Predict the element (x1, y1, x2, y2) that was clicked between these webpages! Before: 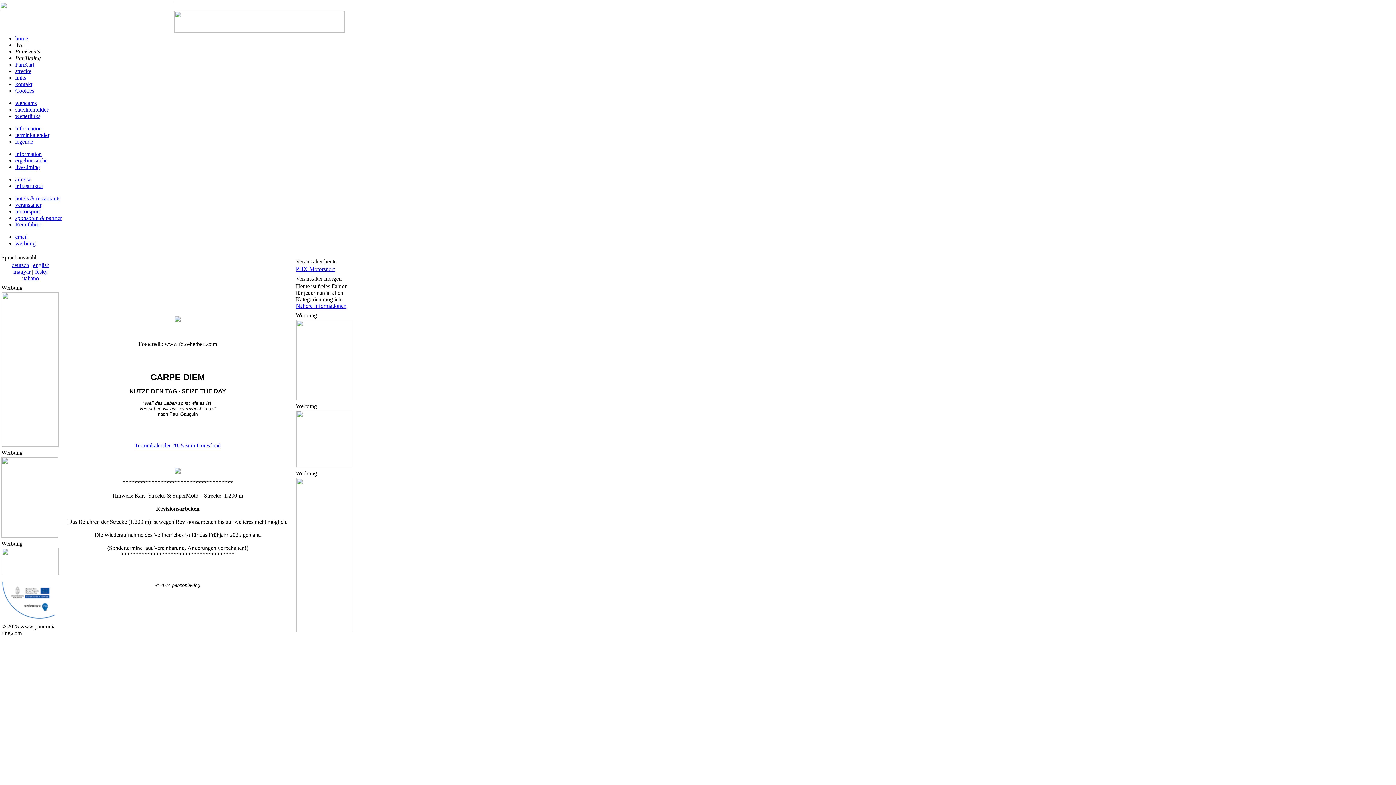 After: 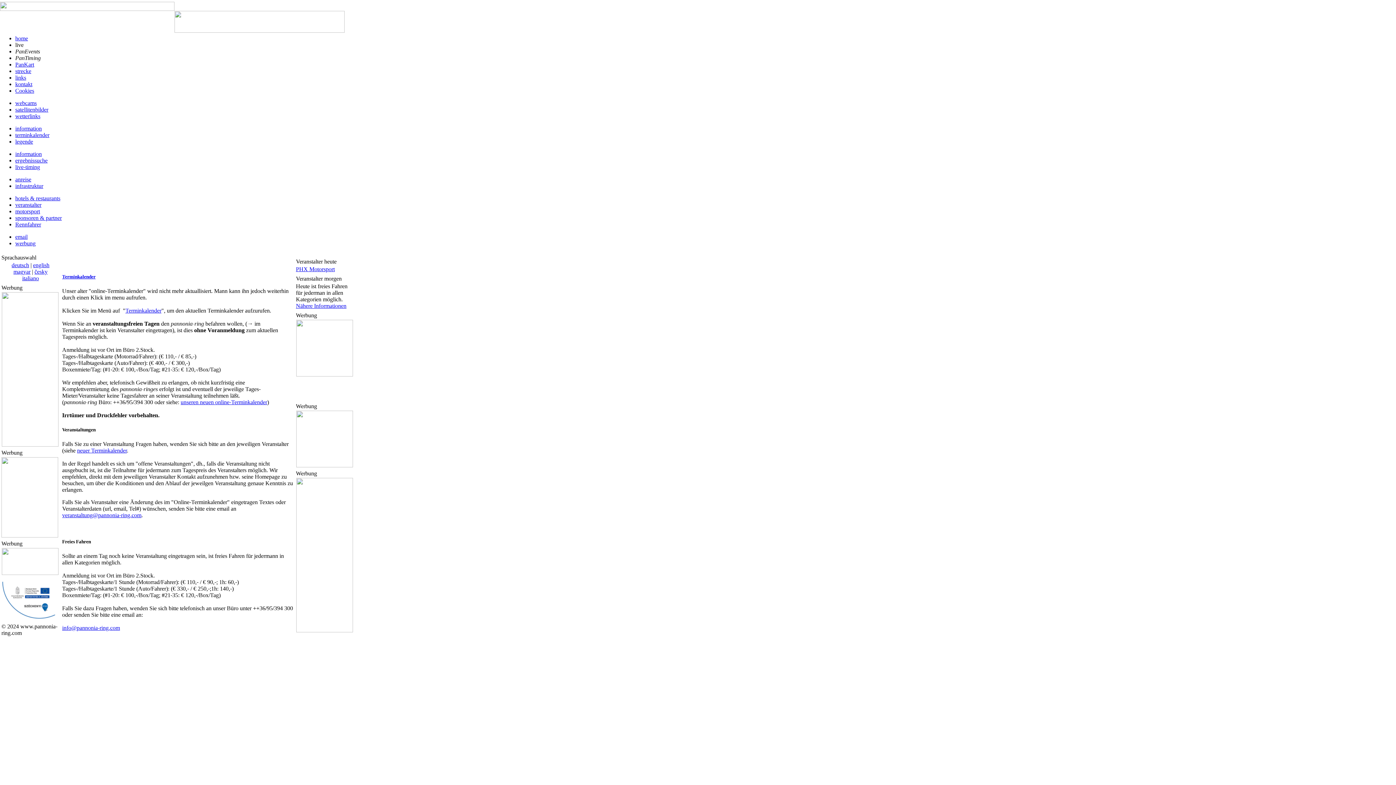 Action: label: Nähere Informationen bbox: (296, 302, 346, 309)